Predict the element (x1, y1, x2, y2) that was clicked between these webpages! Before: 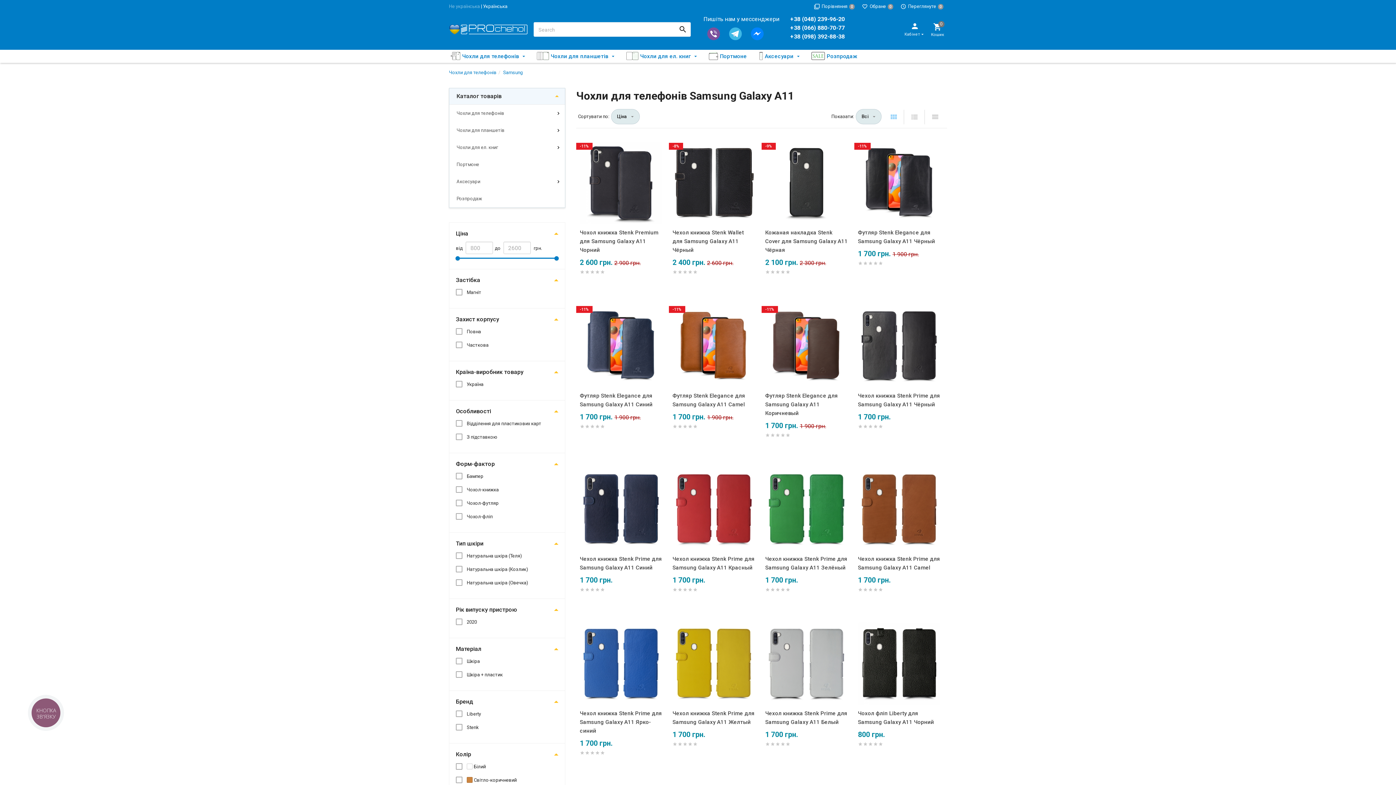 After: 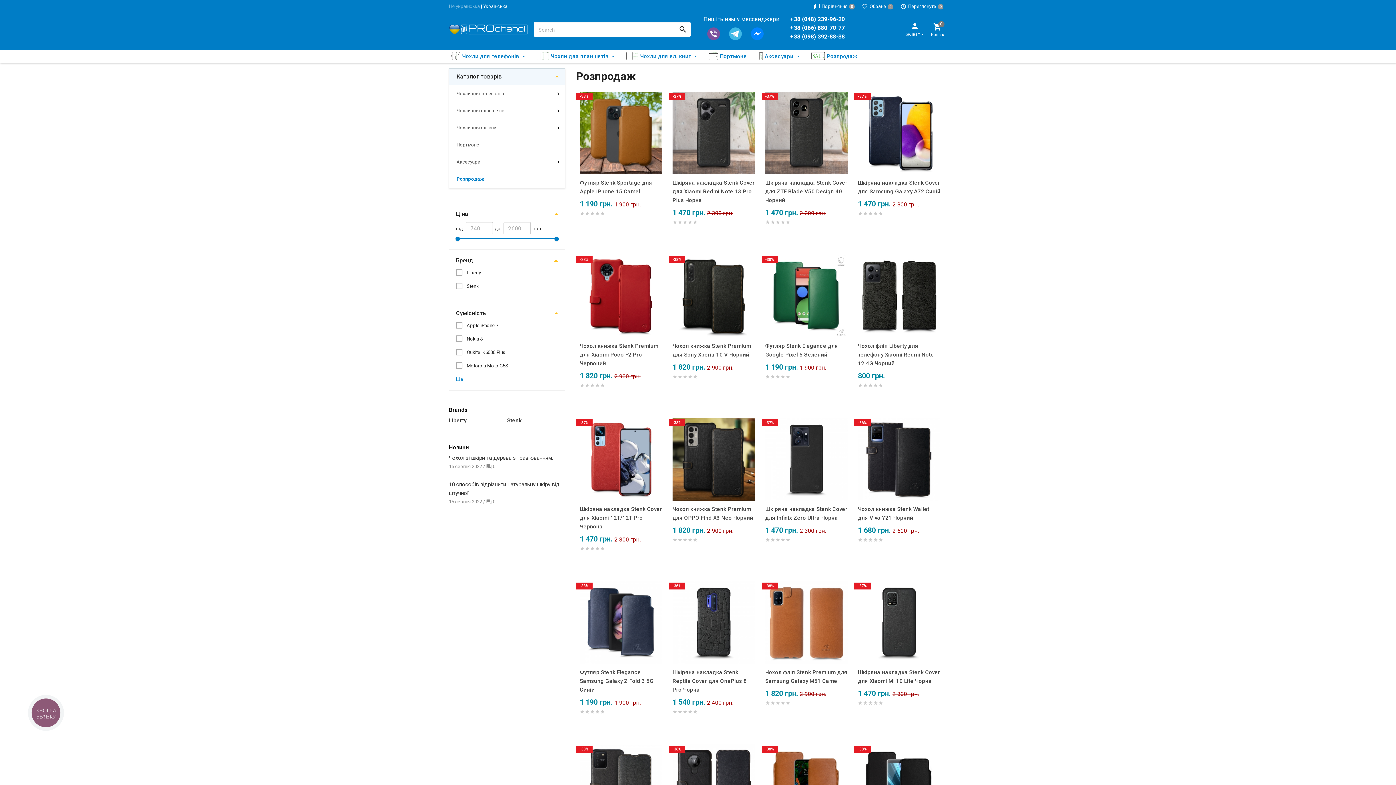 Action: bbox: (804, 49, 862, 62) label: Розпродаж